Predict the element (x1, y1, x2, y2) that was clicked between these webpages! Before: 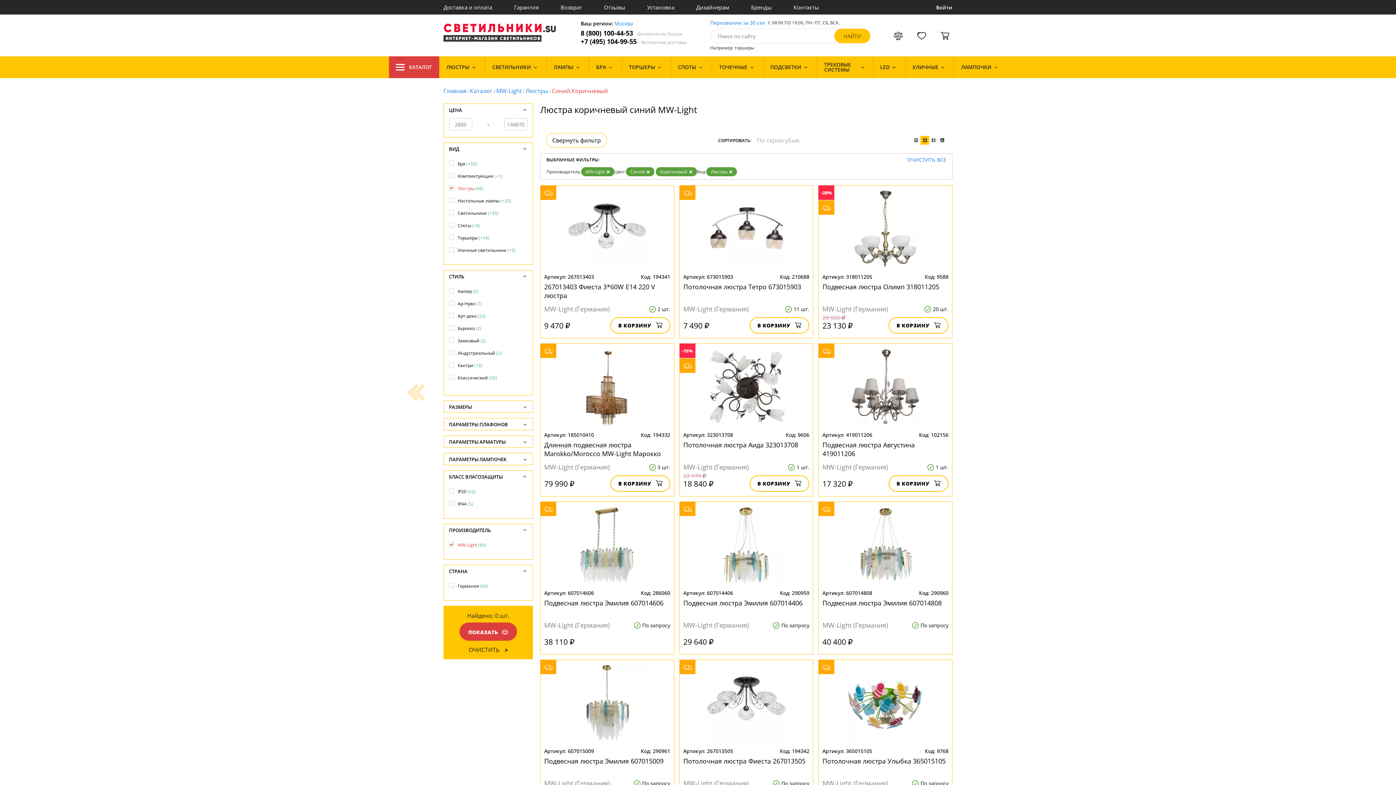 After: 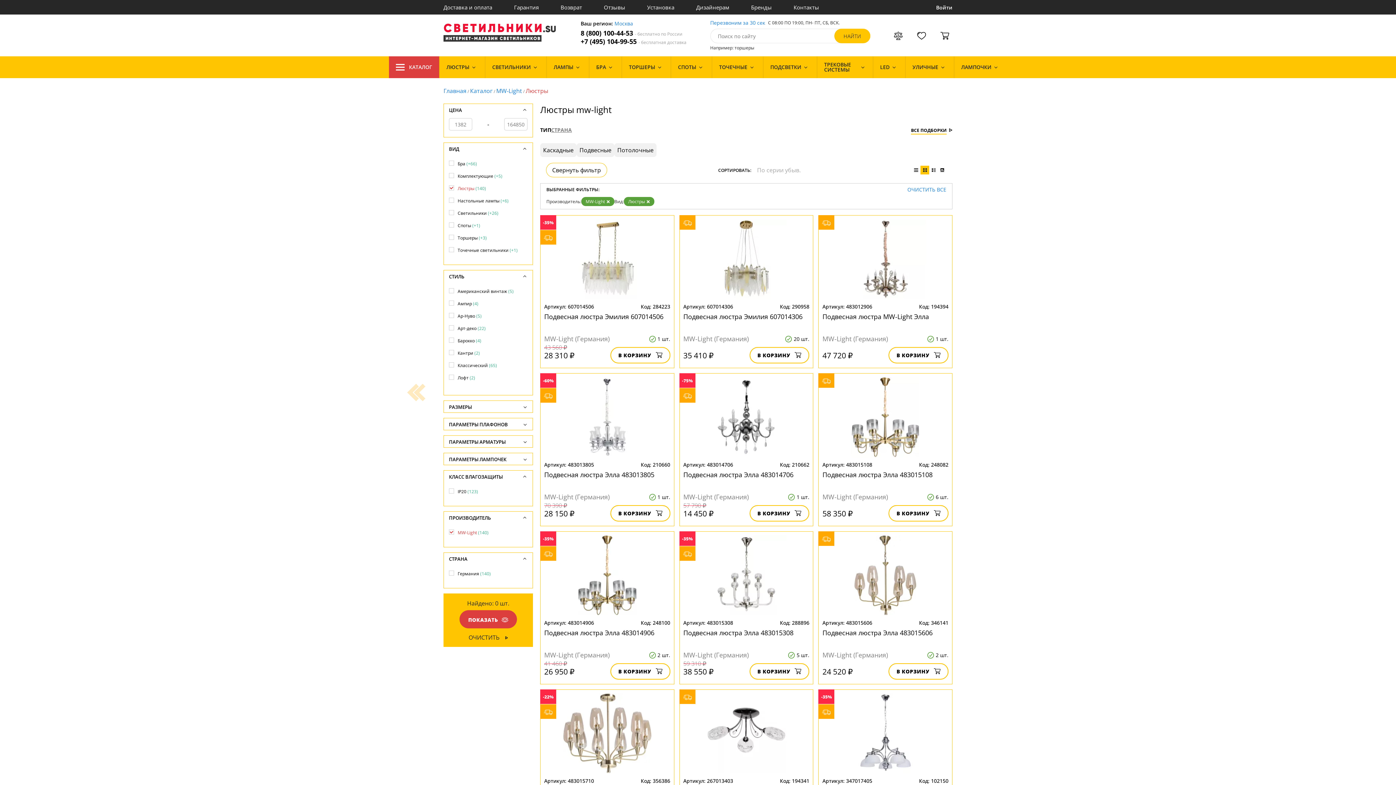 Action: label: Люстры bbox: (525, 86, 548, 94)